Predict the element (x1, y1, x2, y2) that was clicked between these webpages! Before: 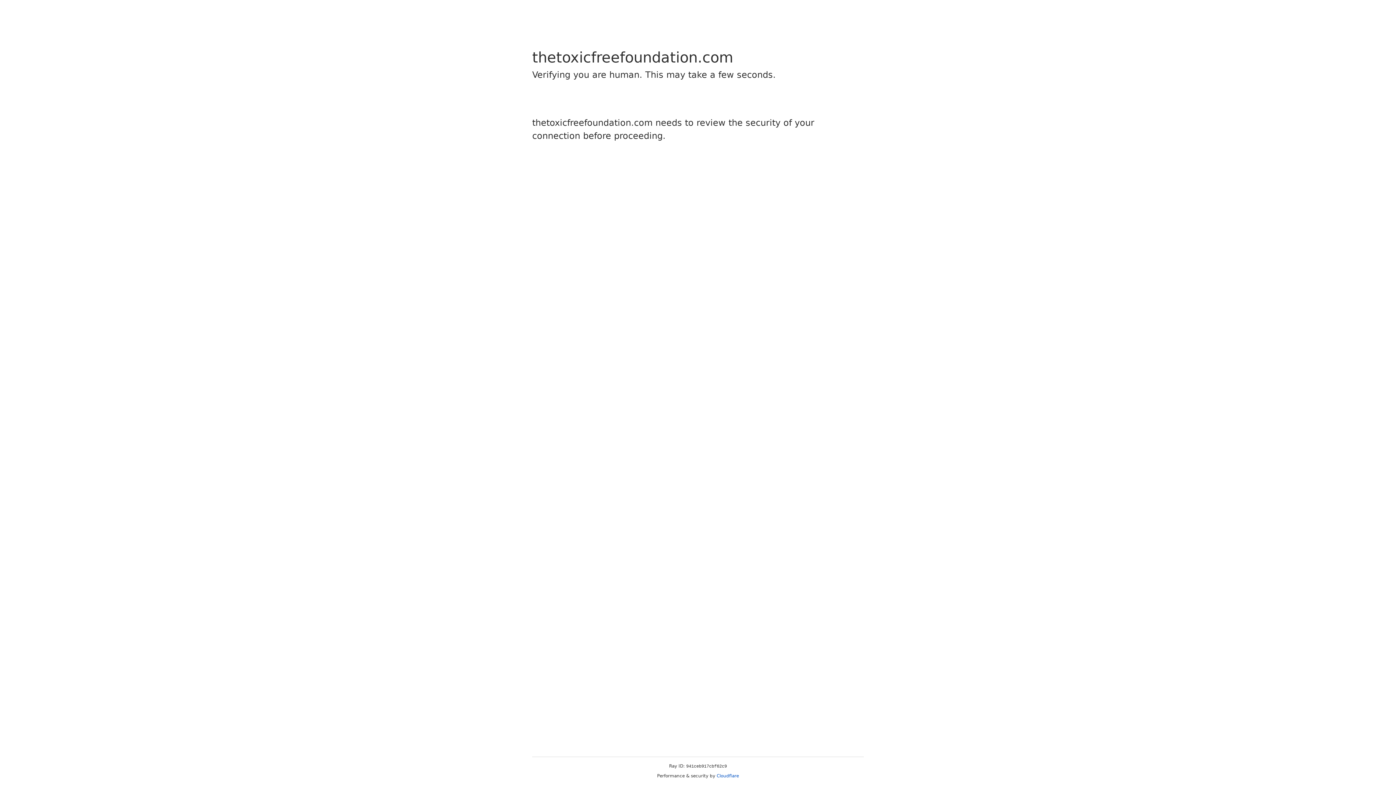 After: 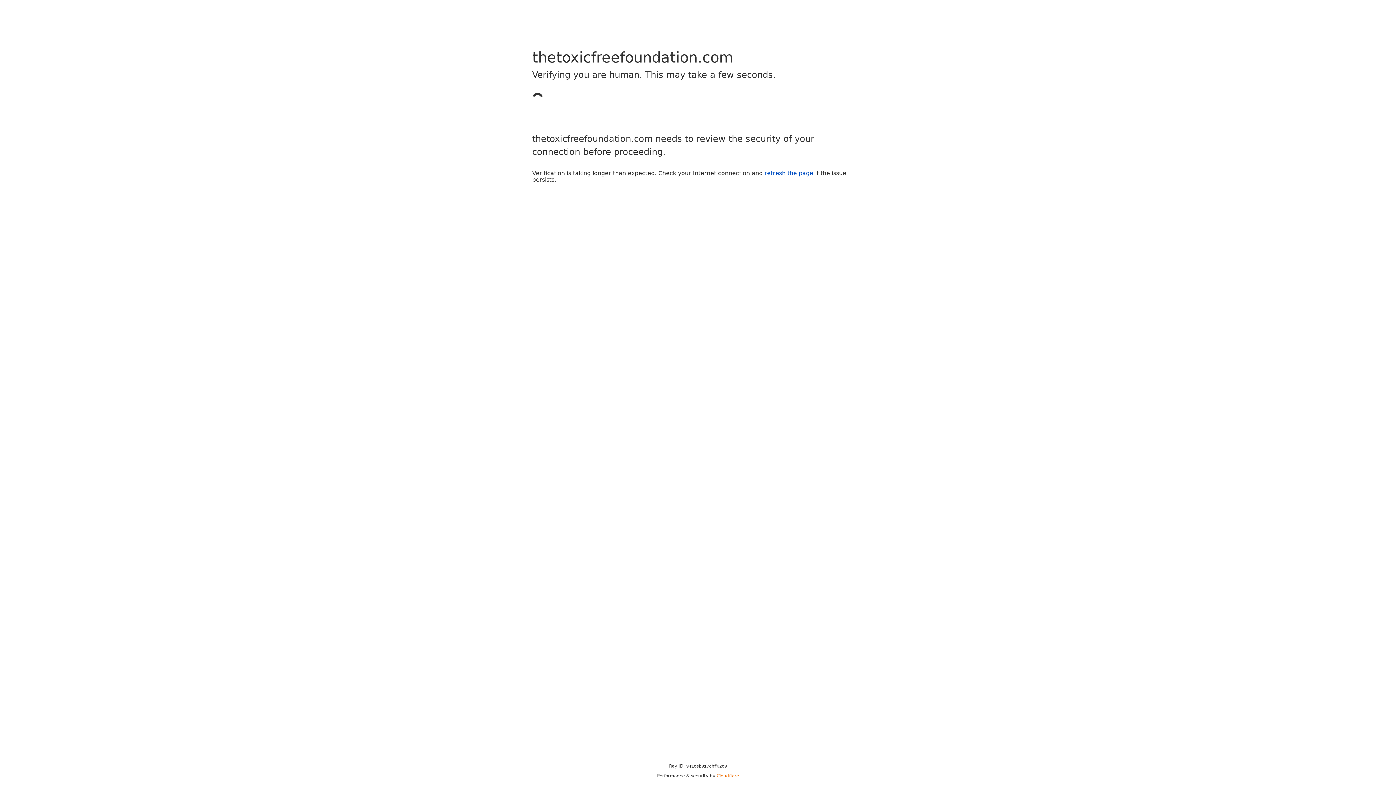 Action: bbox: (716, 773, 739, 778) label: Cloudflare